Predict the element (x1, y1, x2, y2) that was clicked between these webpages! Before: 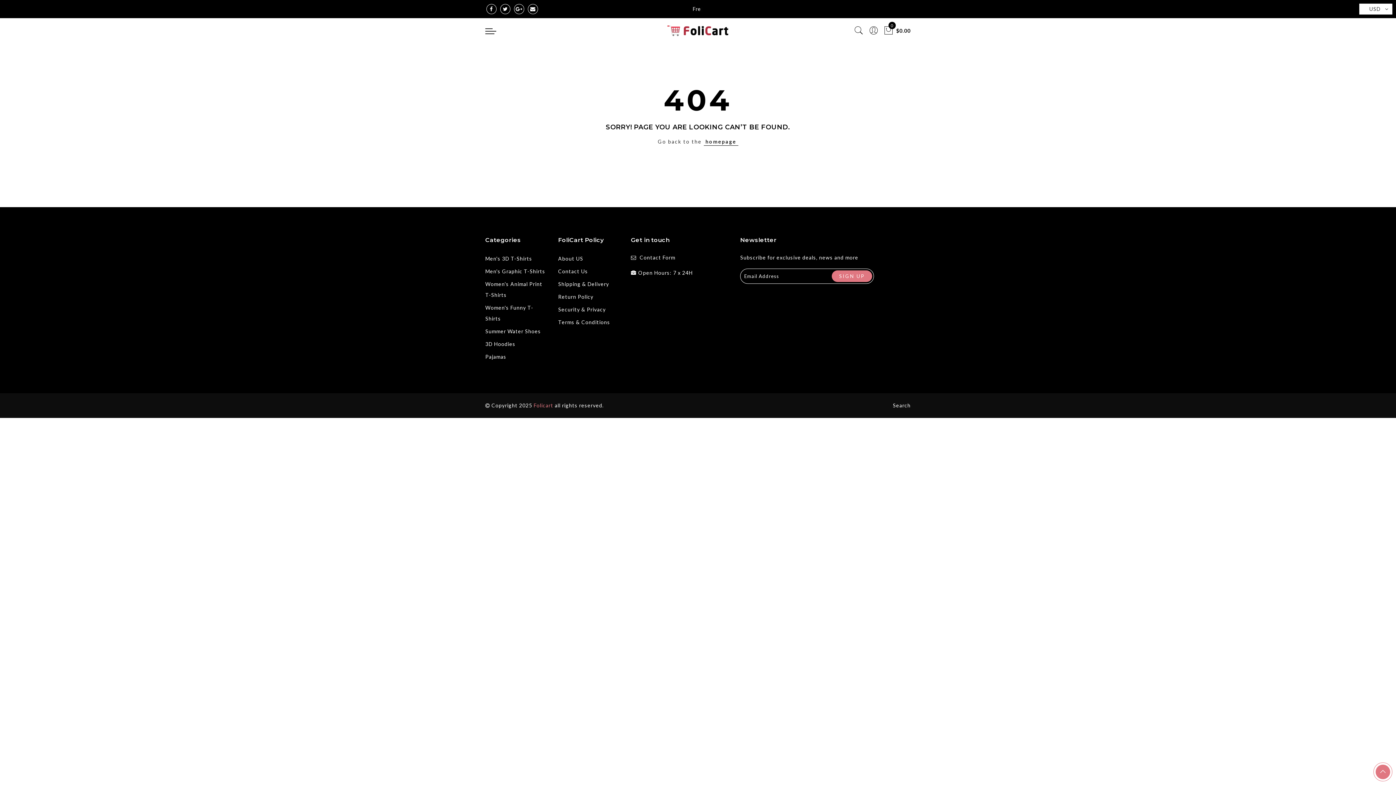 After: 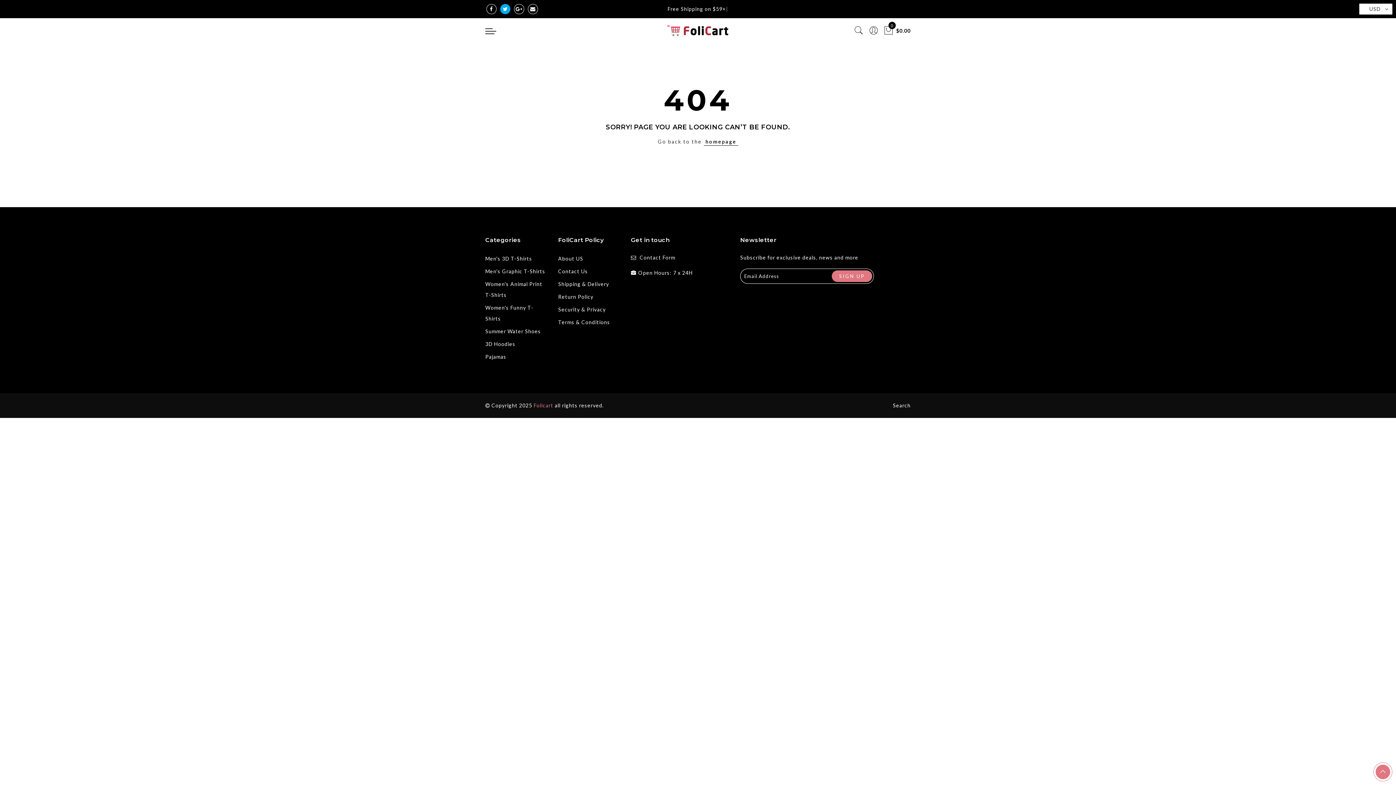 Action: bbox: (500, 4, 510, 14)